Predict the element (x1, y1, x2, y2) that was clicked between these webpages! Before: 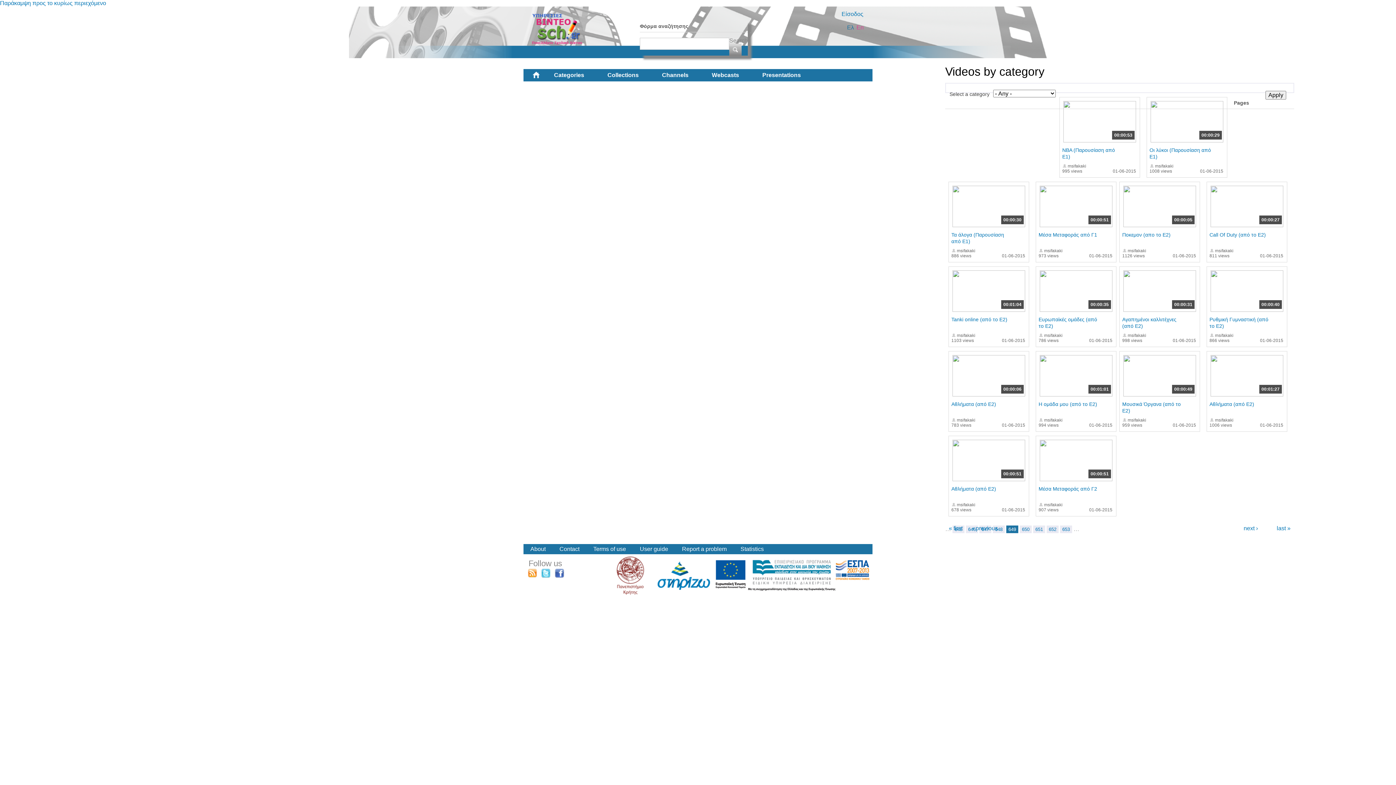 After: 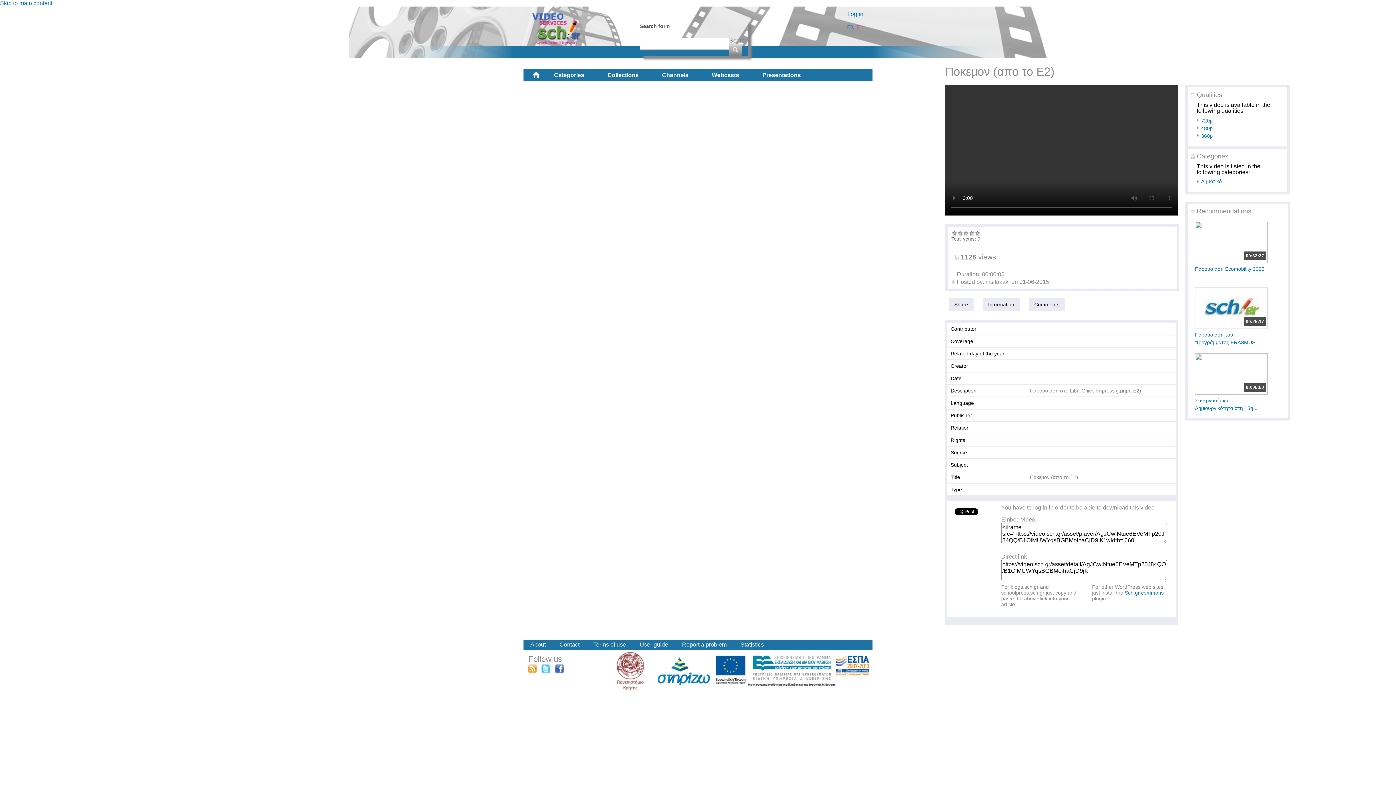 Action: bbox: (1123, 222, 1196, 228)